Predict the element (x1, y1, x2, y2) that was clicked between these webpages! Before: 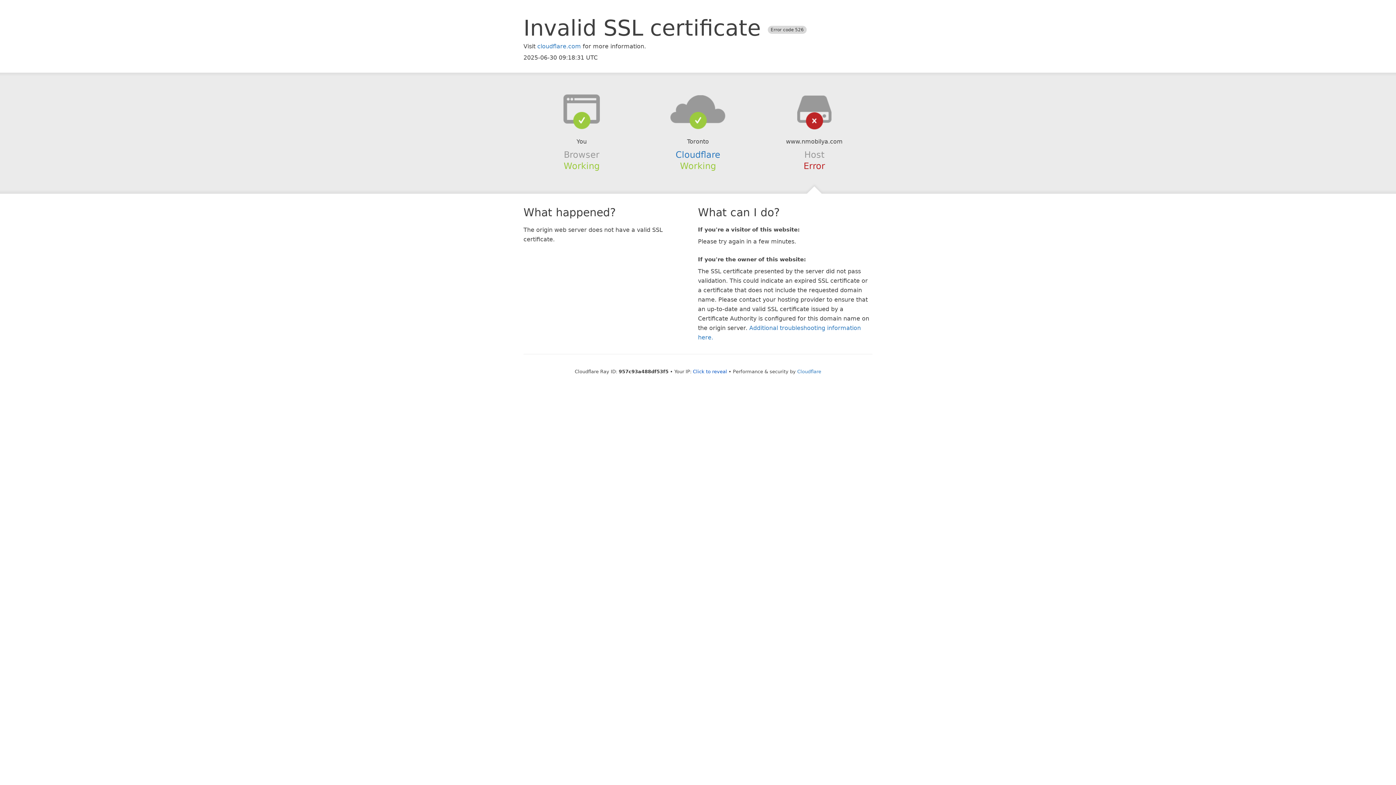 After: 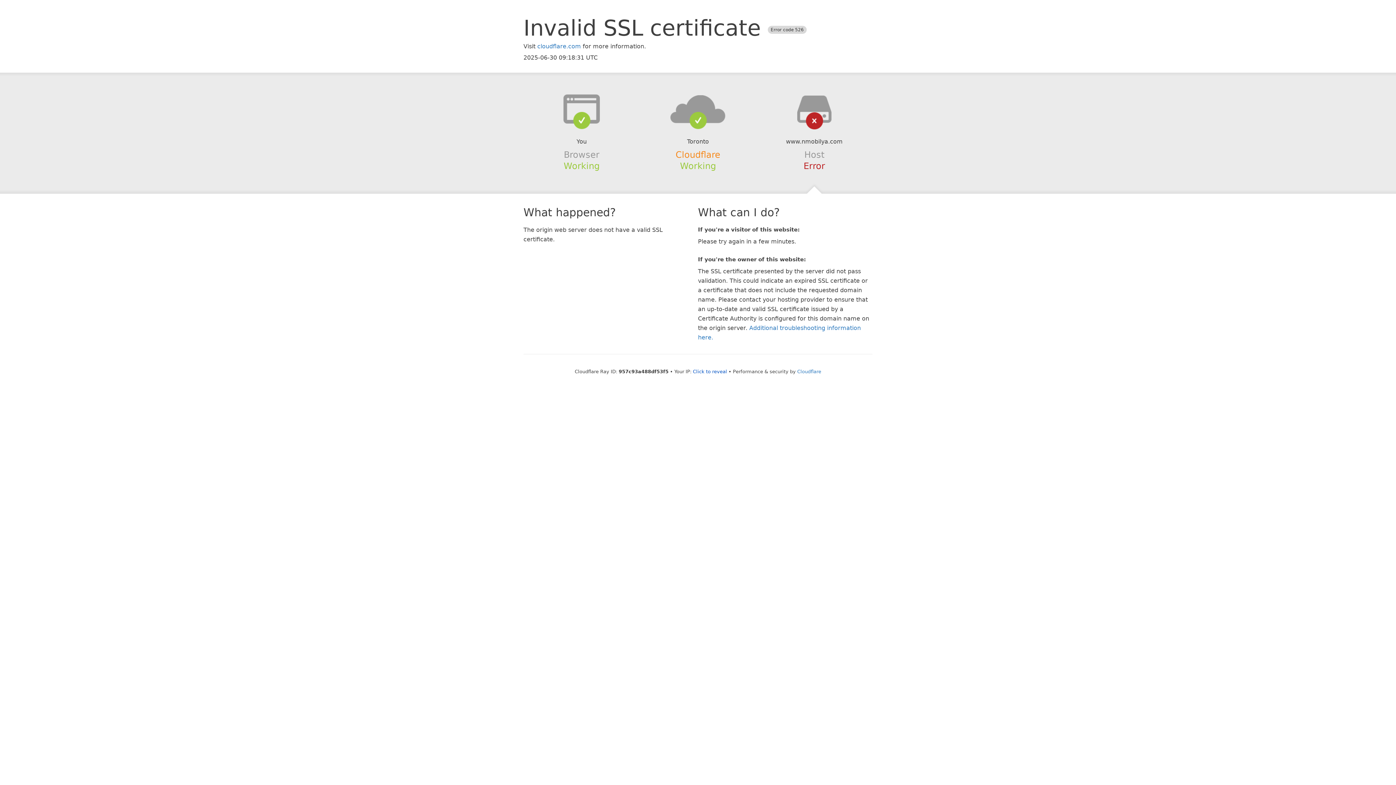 Action: label: Cloudflare bbox: (675, 149, 720, 159)